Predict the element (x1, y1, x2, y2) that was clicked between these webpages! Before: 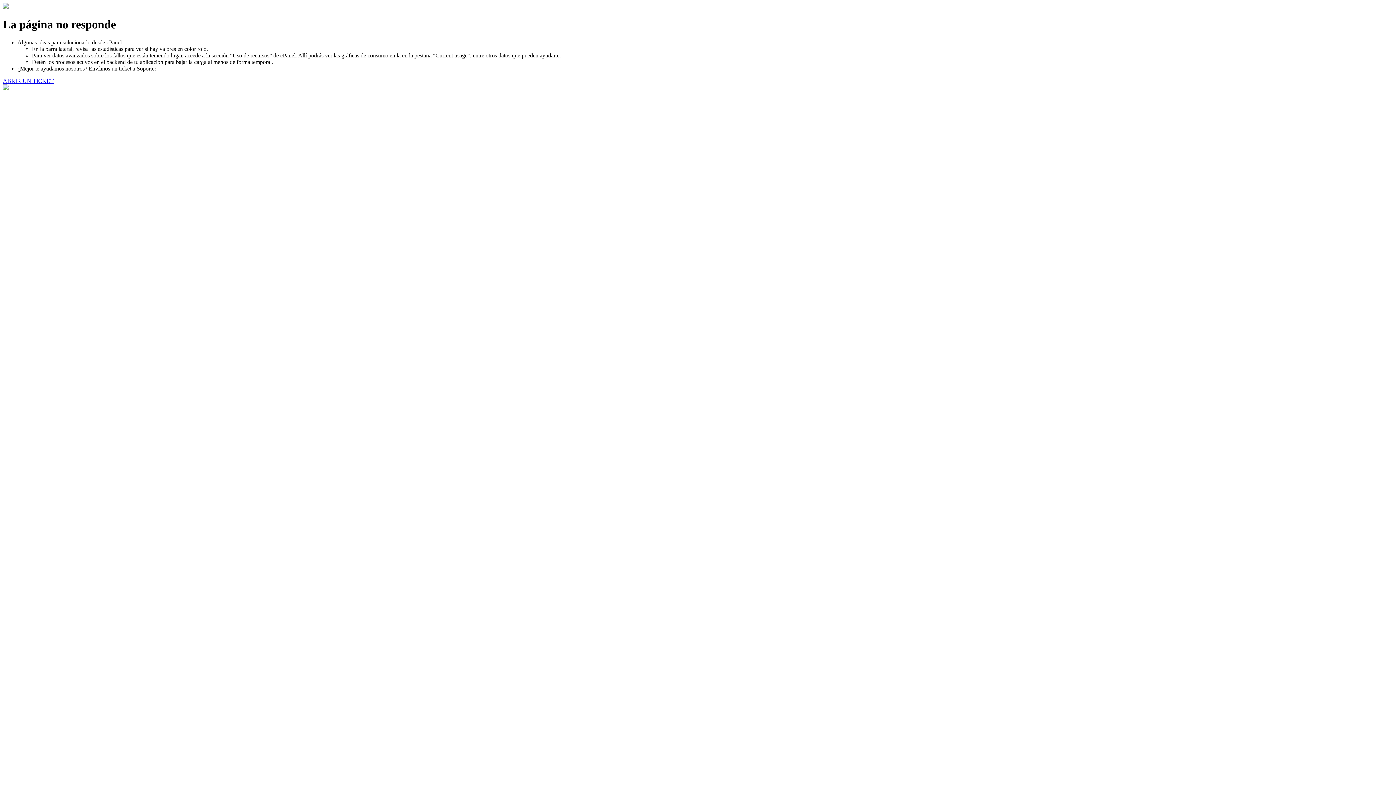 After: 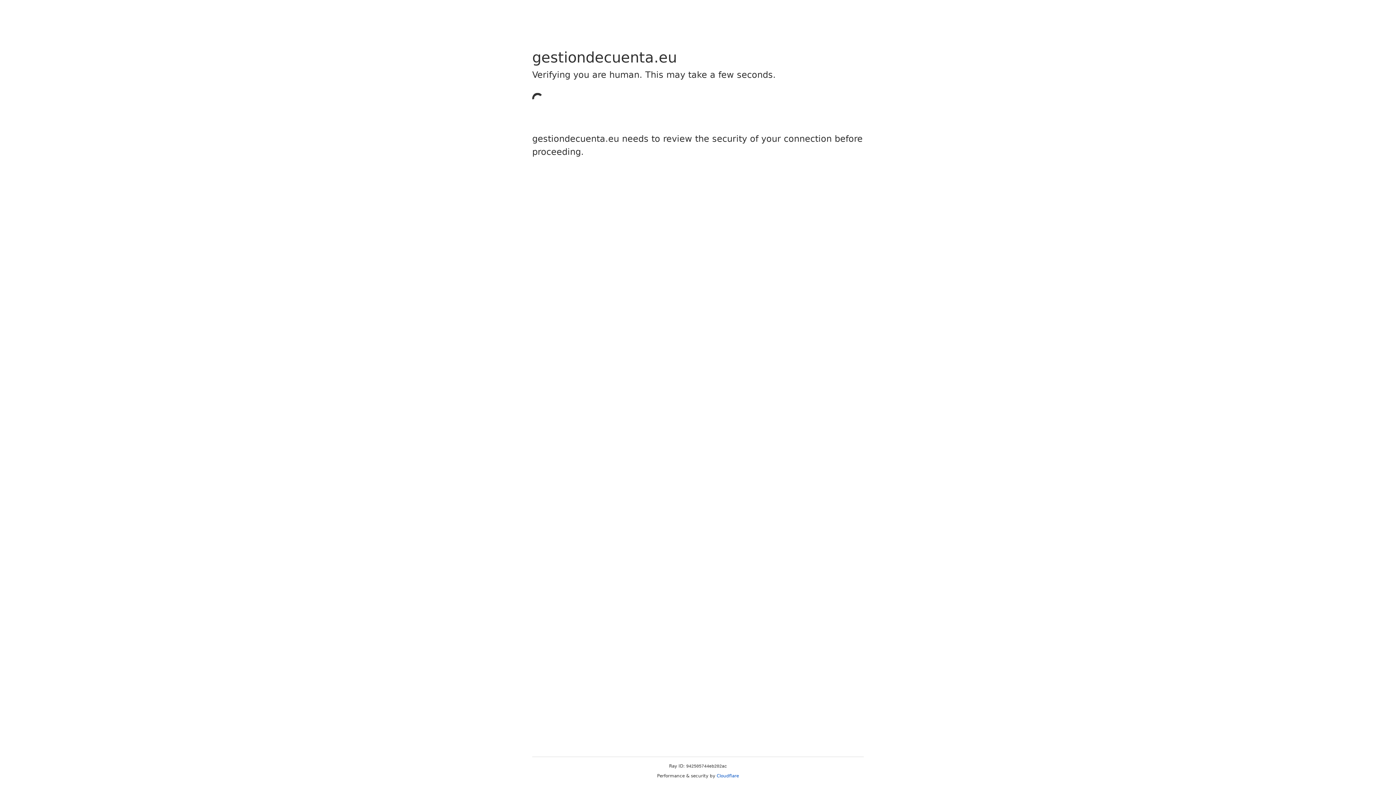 Action: bbox: (2, 77, 53, 83) label: ABRIR UN TICKET